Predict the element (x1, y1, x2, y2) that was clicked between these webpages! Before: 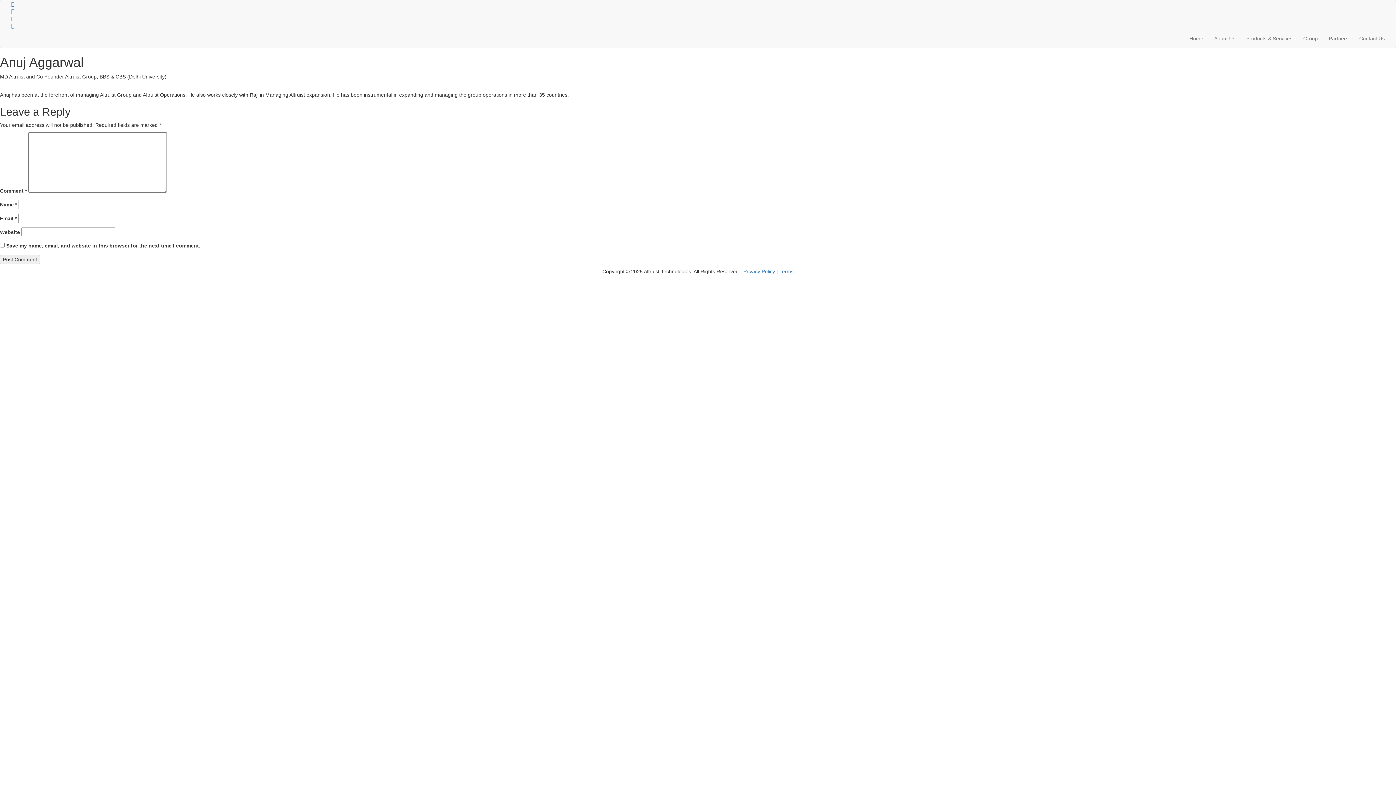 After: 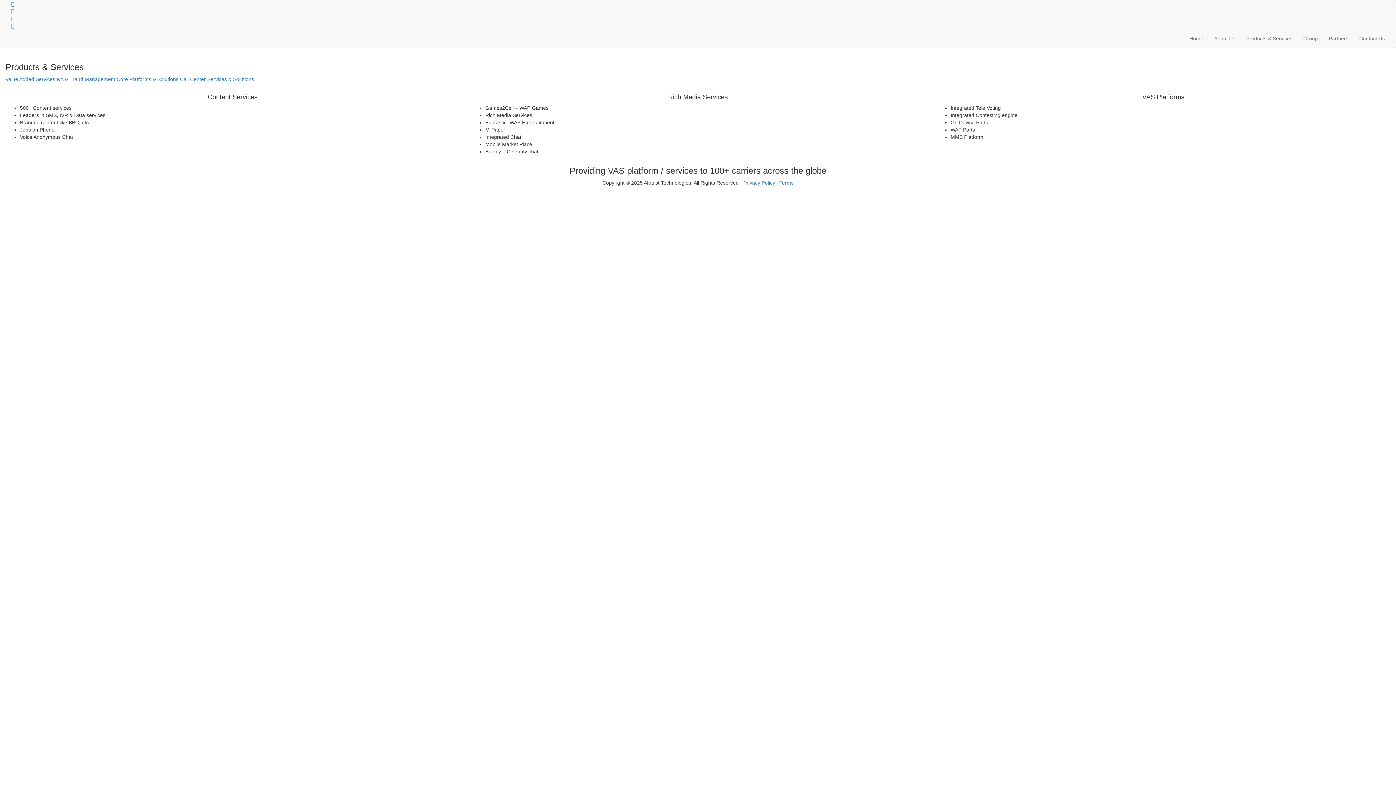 Action: bbox: (1241, 29, 1298, 47) label: Products & Services